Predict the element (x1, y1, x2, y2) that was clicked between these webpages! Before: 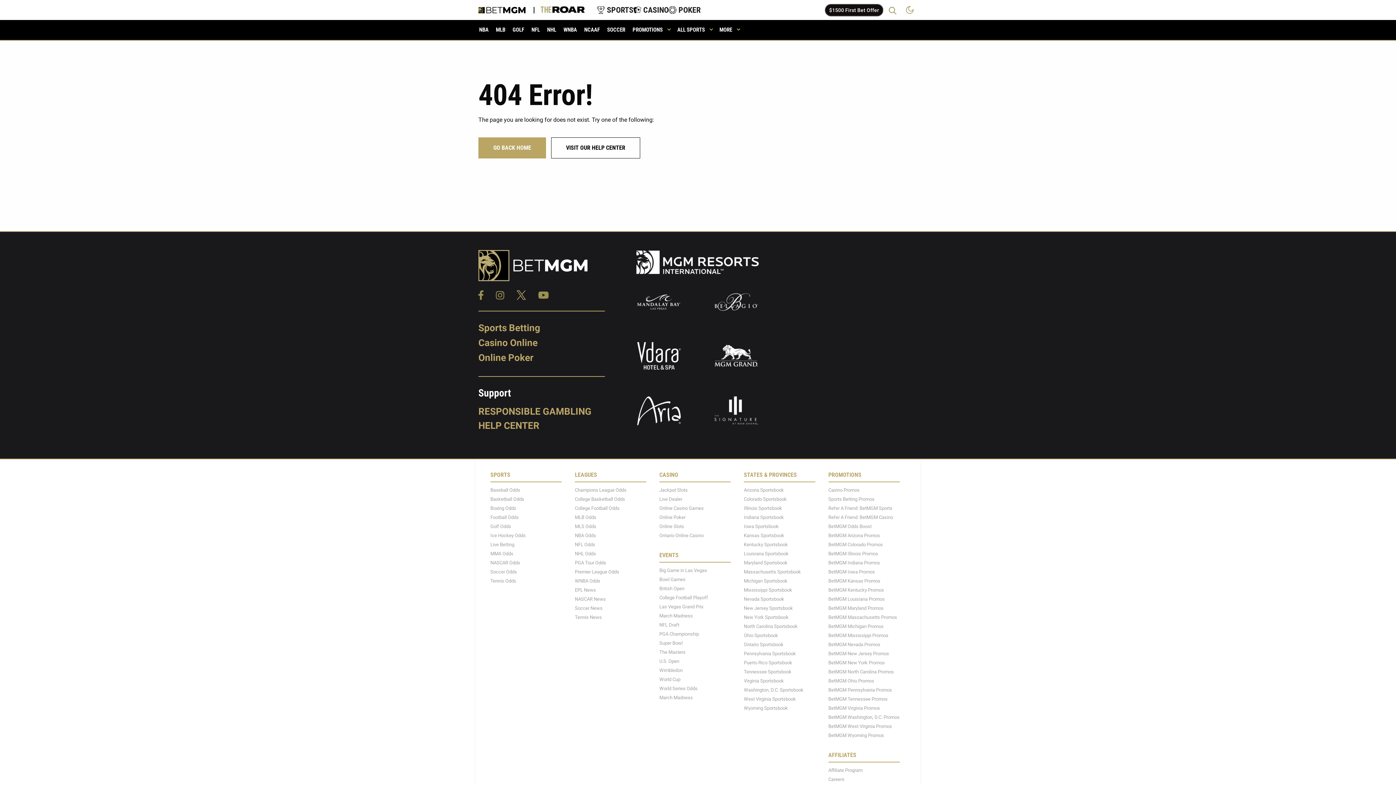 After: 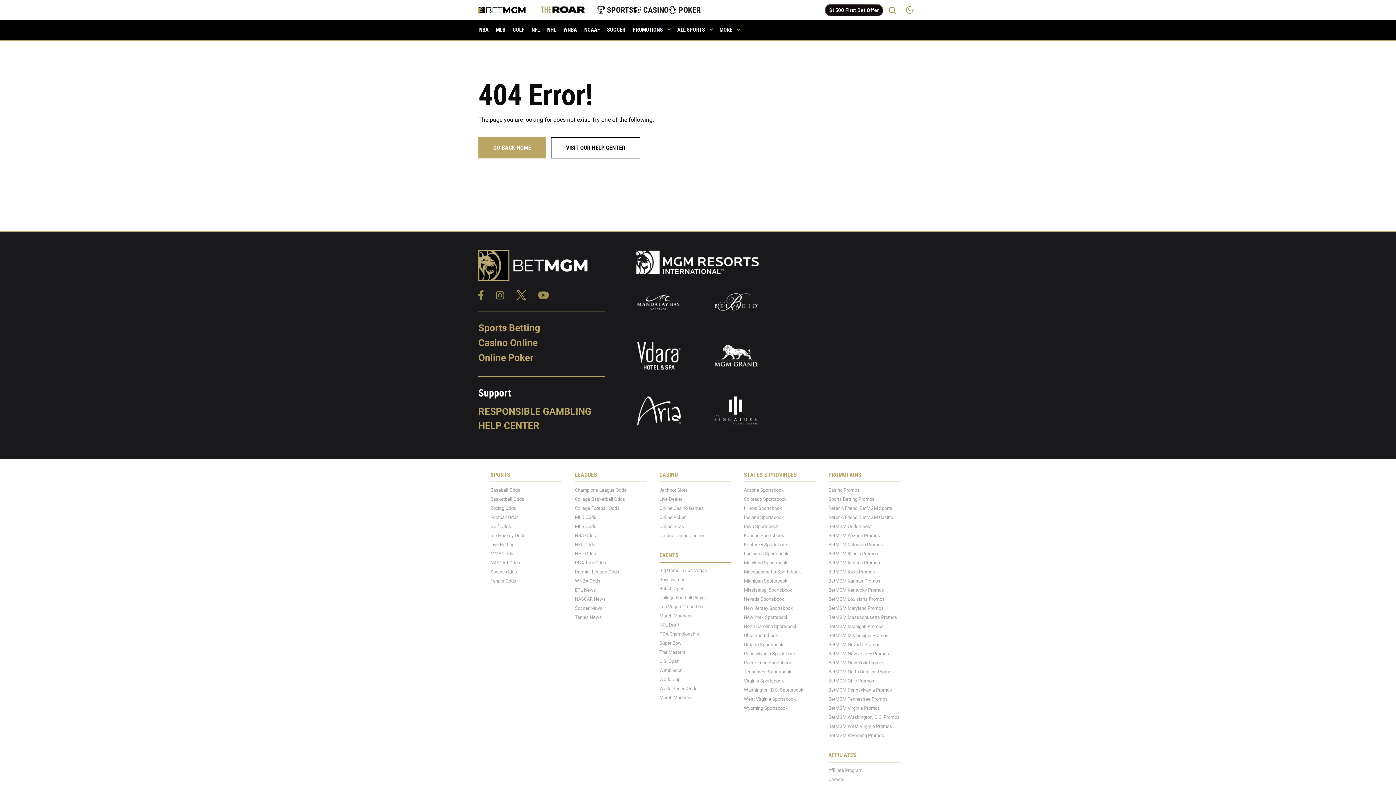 Action: label: BetMGM Michigan Promos bbox: (828, 624, 883, 629)